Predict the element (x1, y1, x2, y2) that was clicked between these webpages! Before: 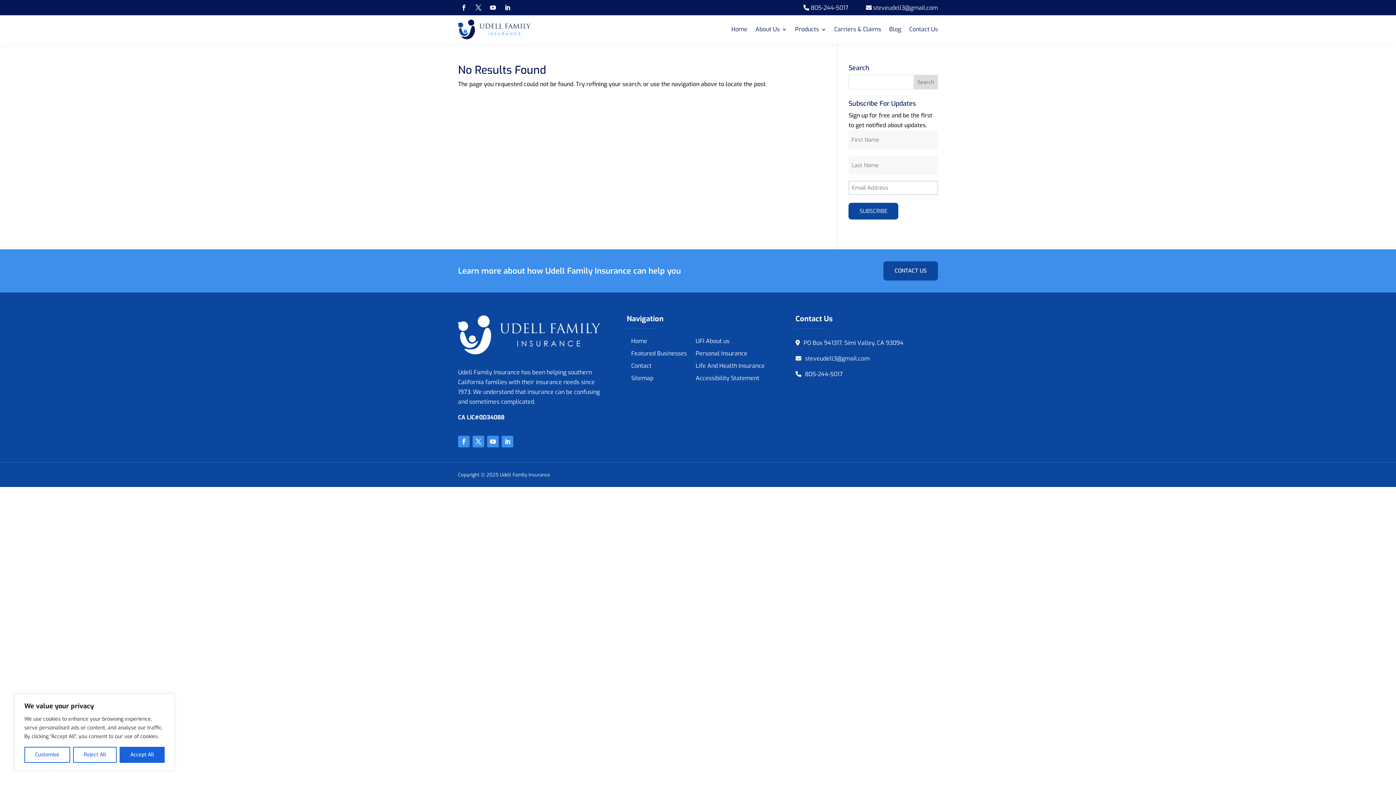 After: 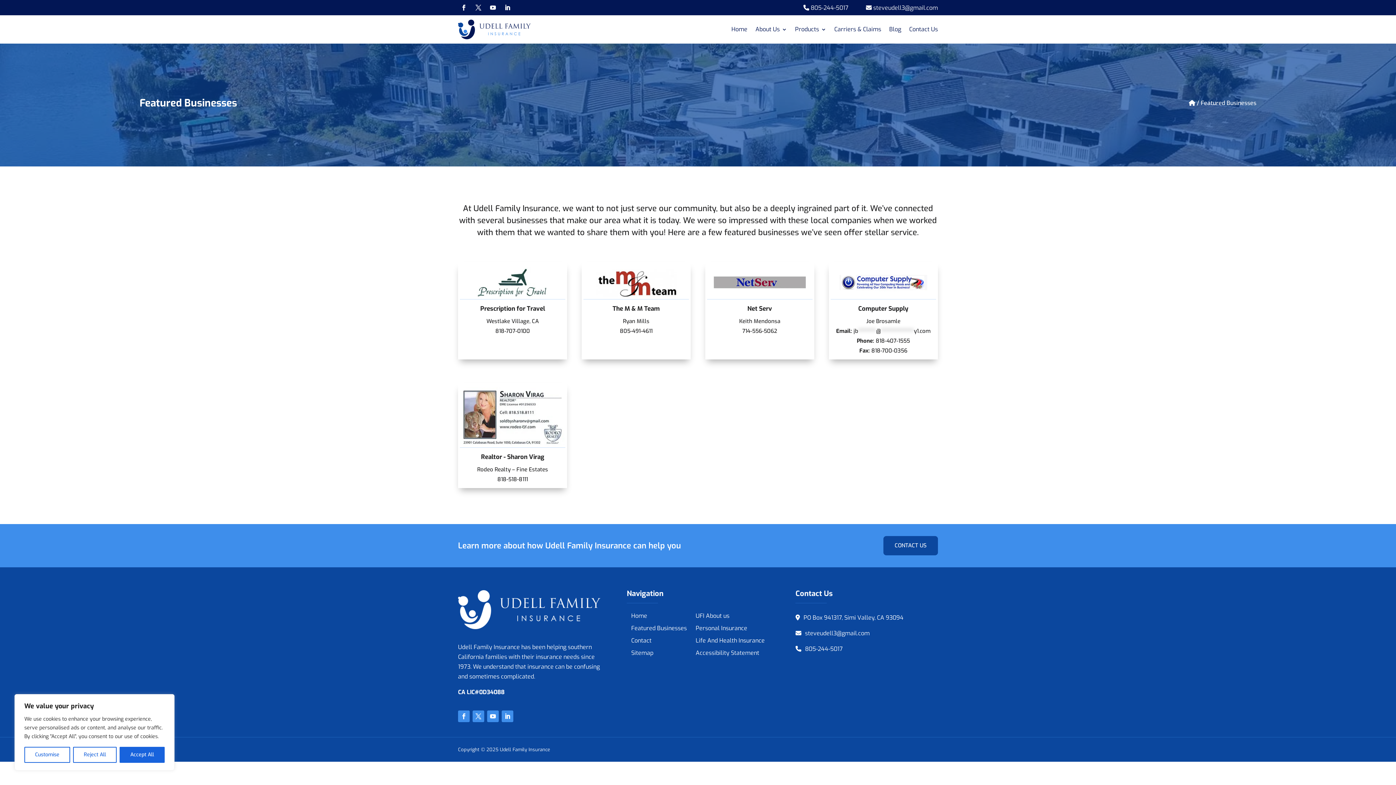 Action: bbox: (631, 349, 687, 358) label: Featured Businesses